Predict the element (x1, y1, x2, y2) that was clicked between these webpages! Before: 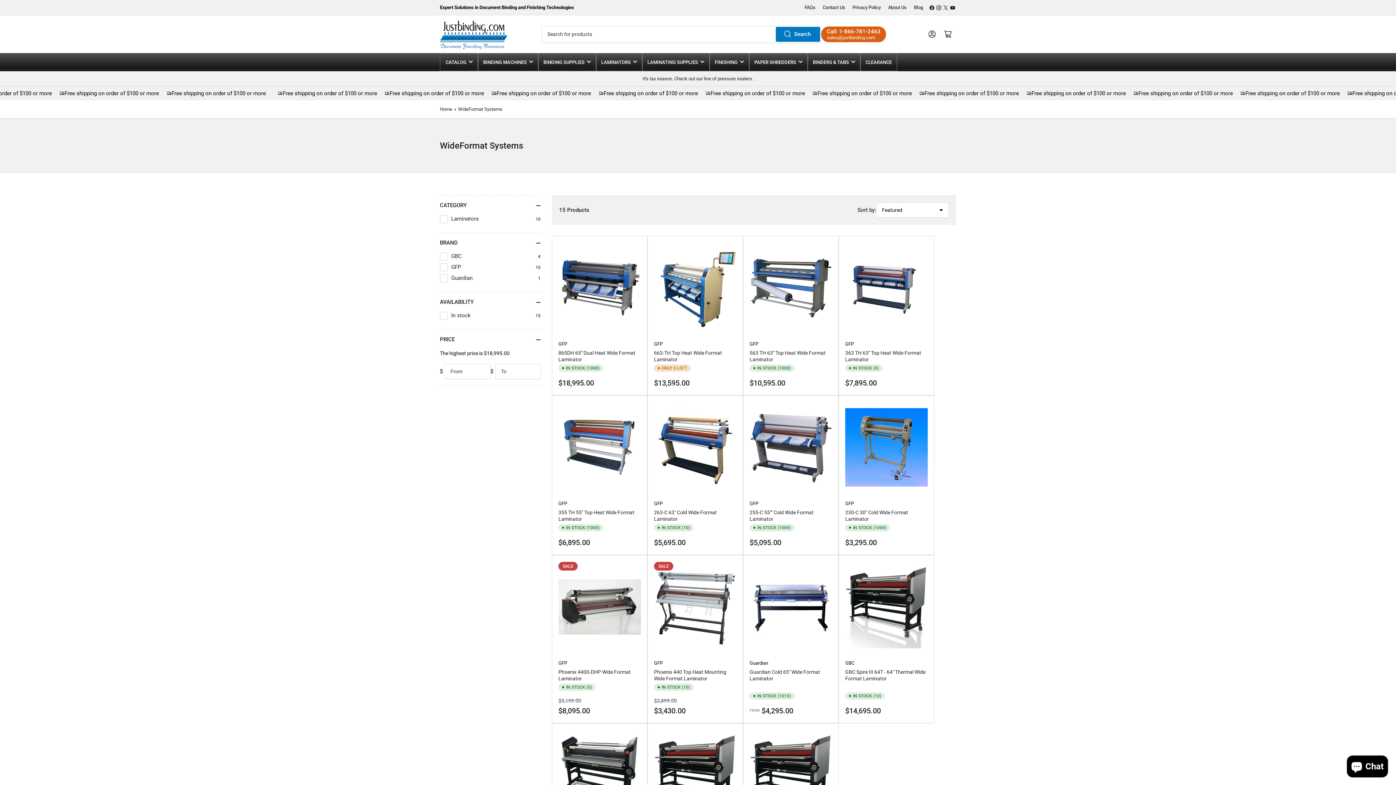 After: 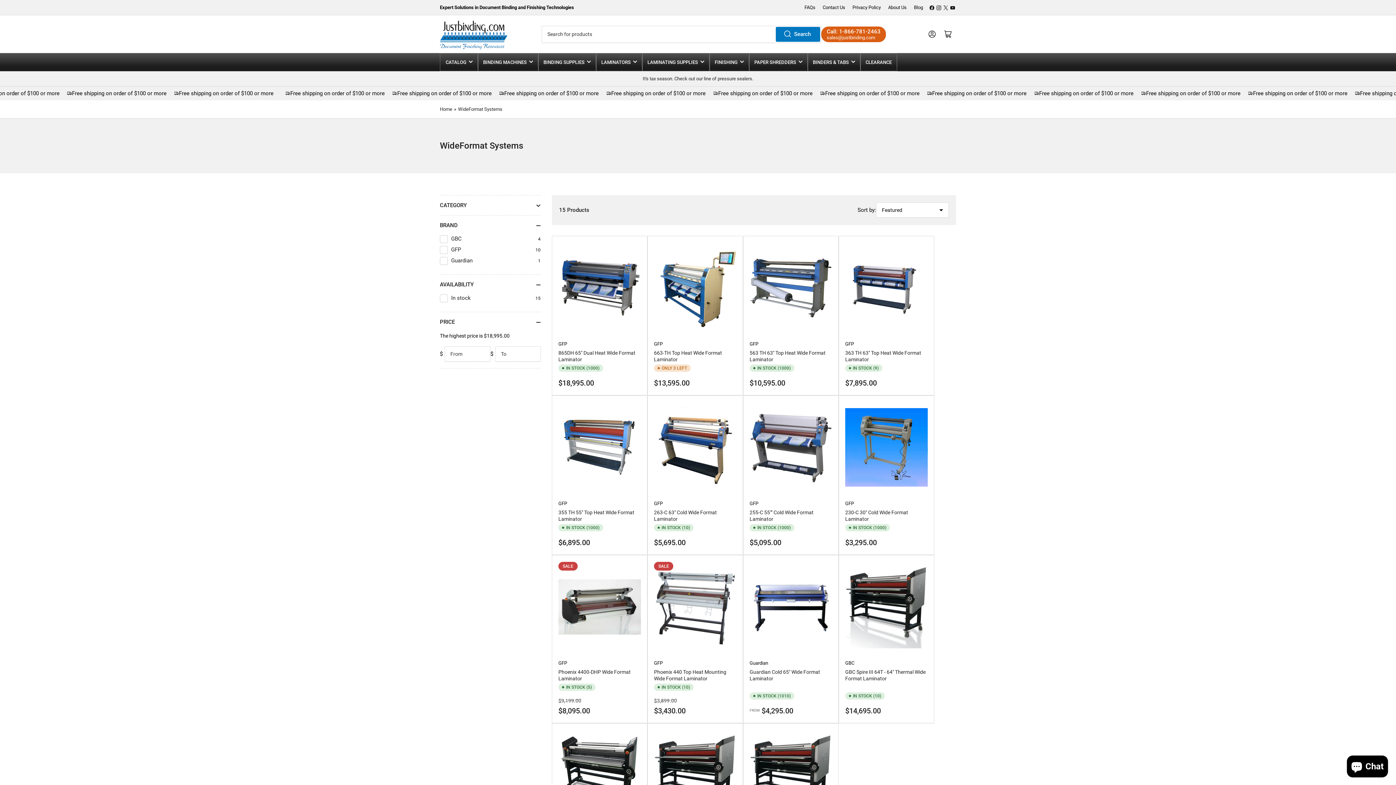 Action: label: CATEGORY bbox: (440, 195, 541, 215)